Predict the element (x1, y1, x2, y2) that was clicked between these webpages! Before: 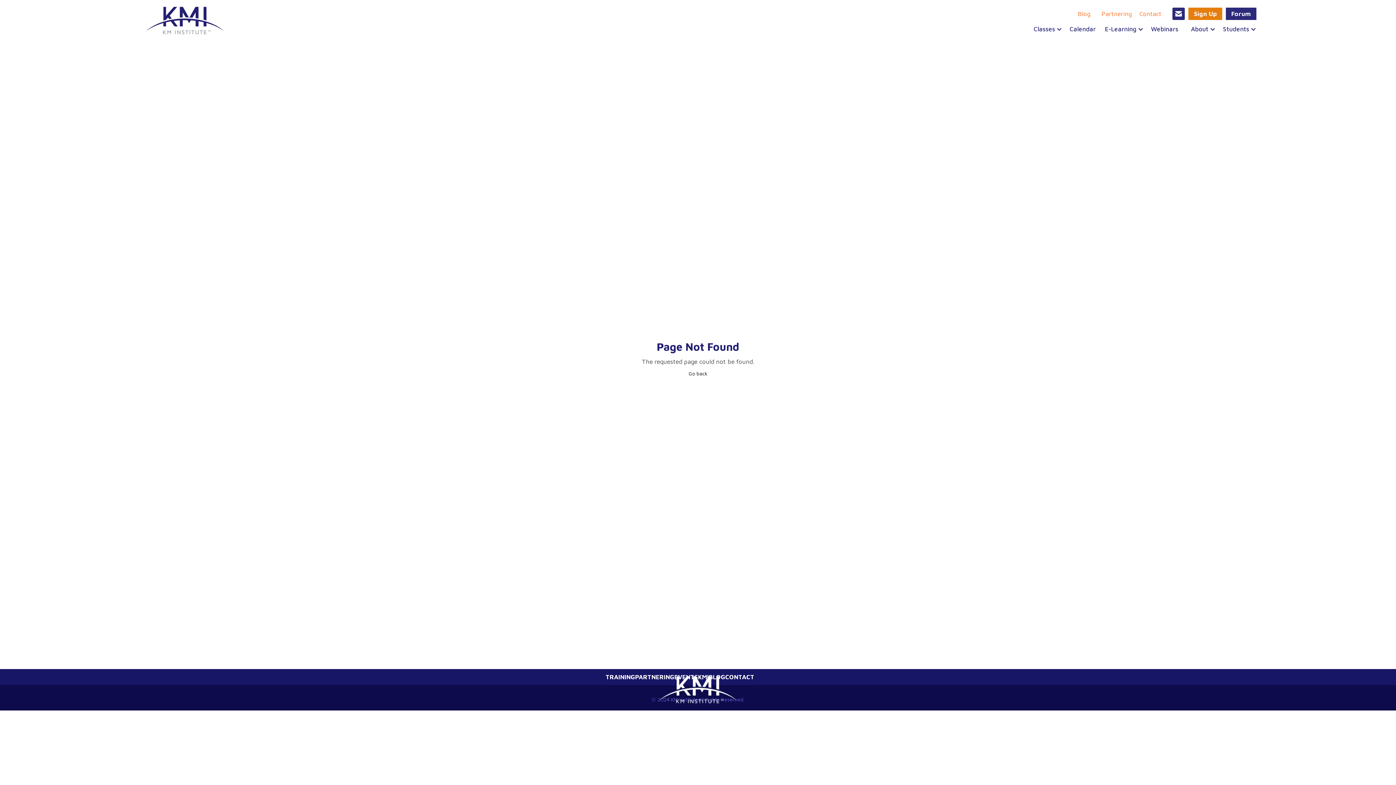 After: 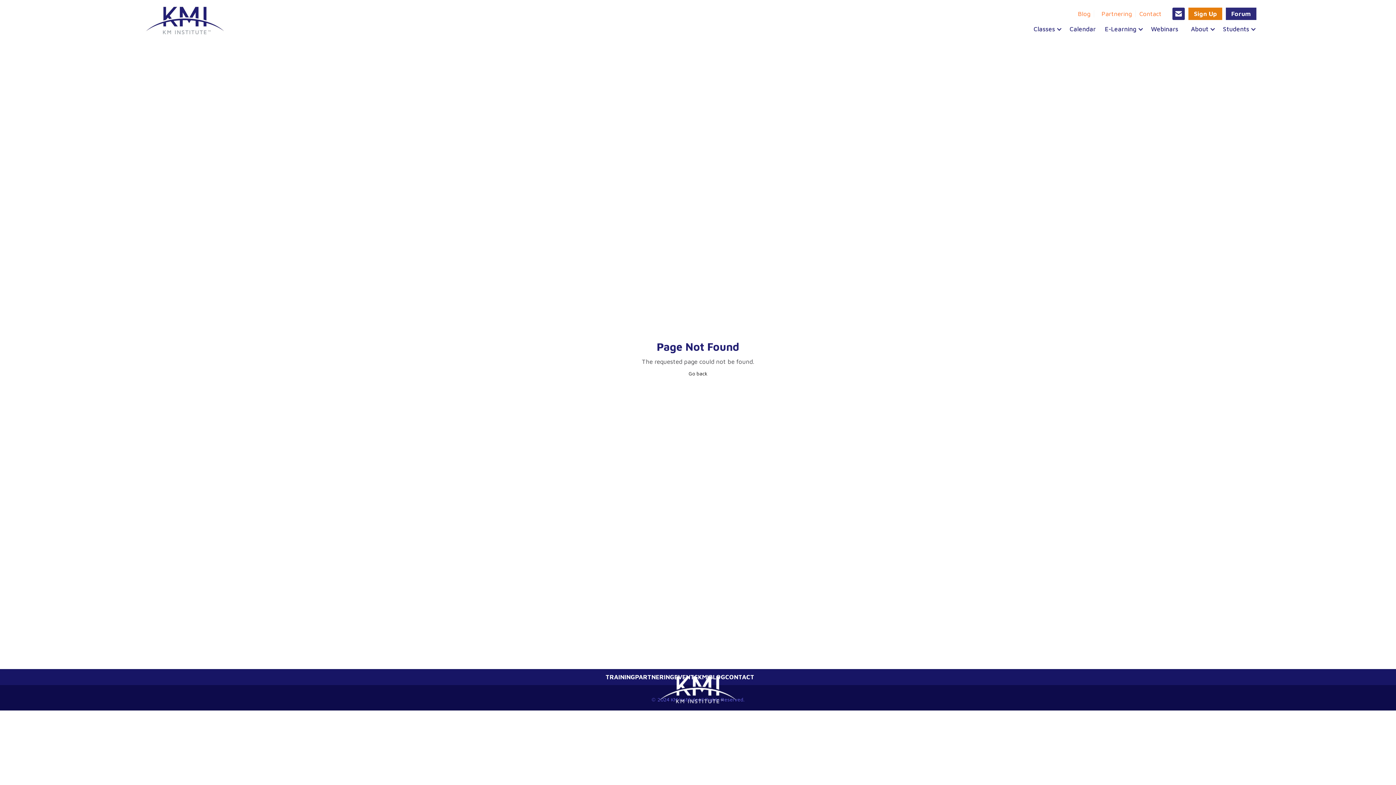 Action: label: Webinars bbox: (1147, 25, 1180, 32)